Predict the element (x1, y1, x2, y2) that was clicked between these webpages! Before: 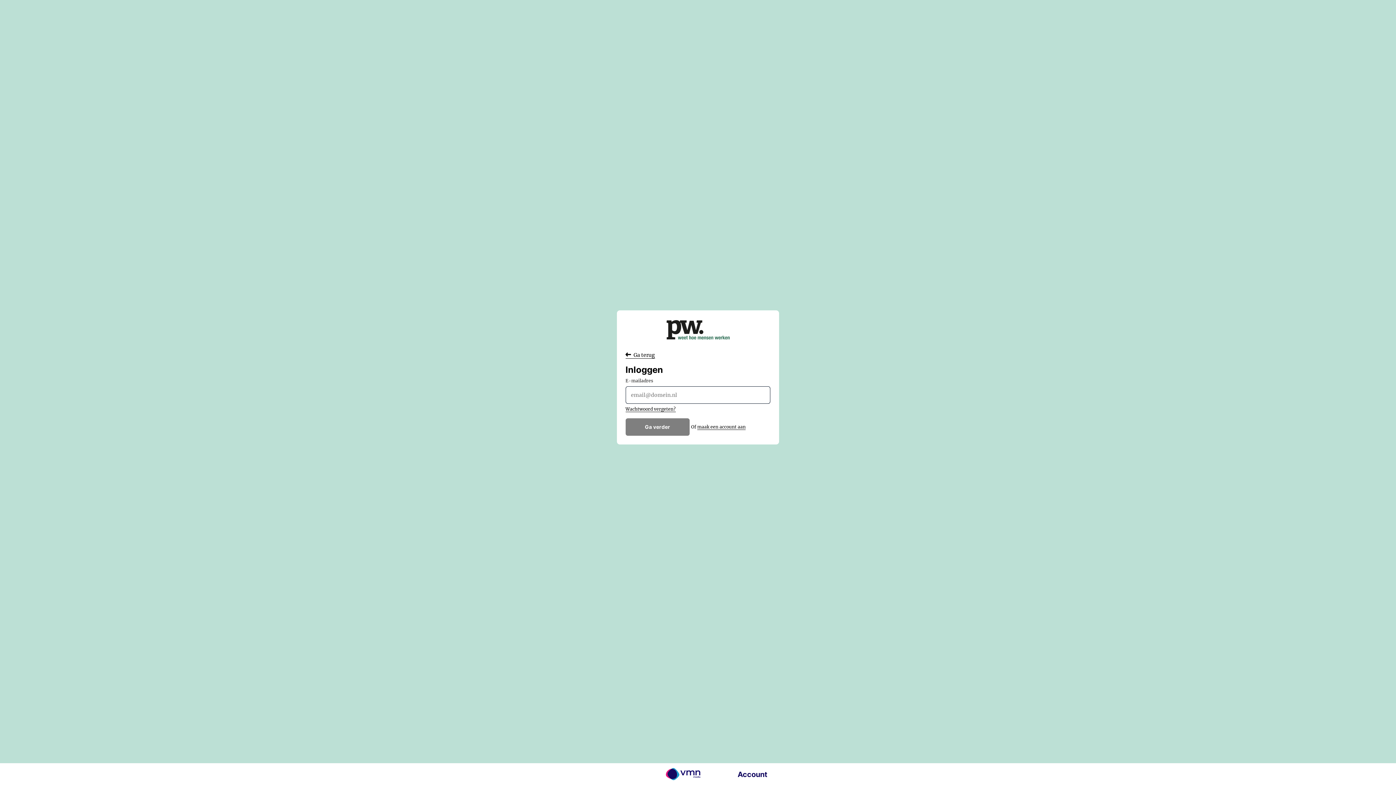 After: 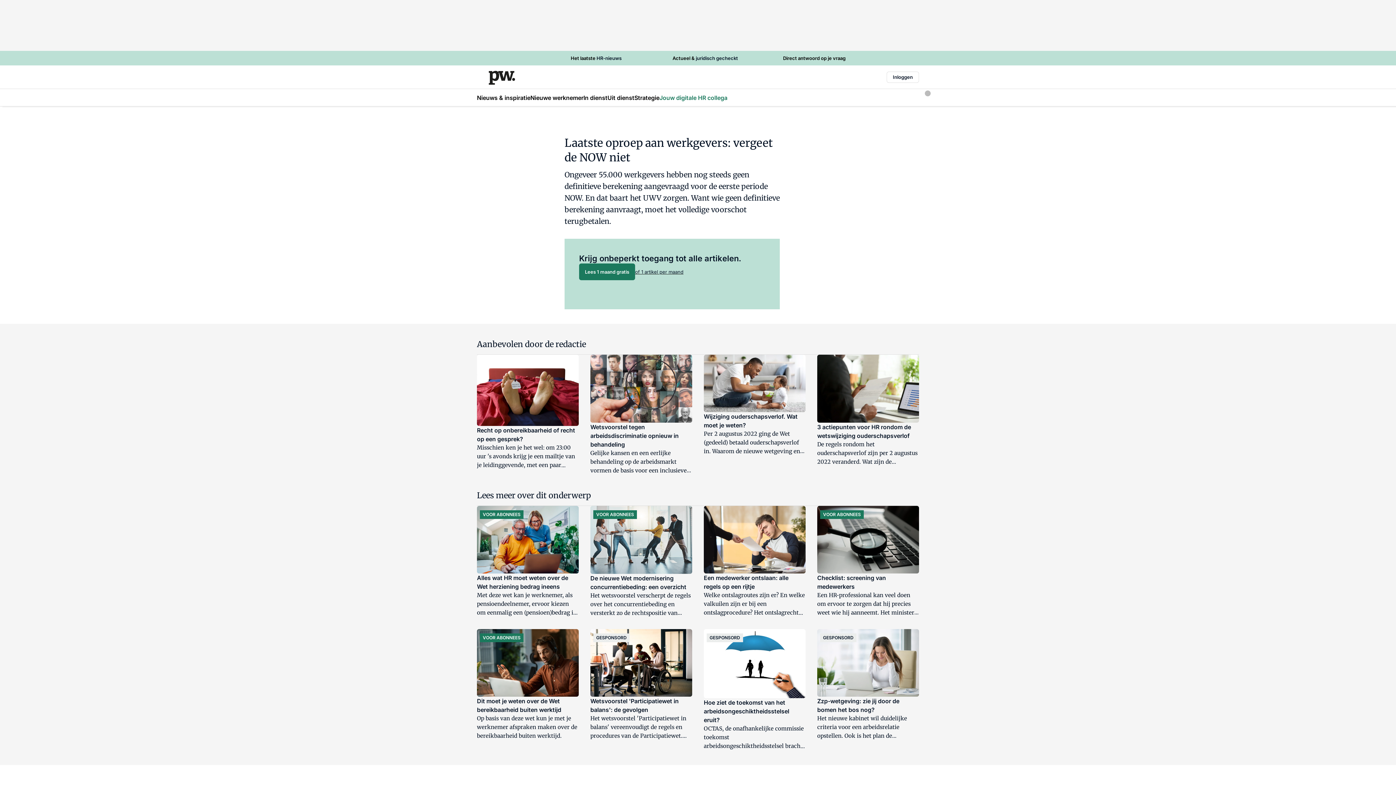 Action: label:  Ga terug bbox: (625, 351, 655, 358)